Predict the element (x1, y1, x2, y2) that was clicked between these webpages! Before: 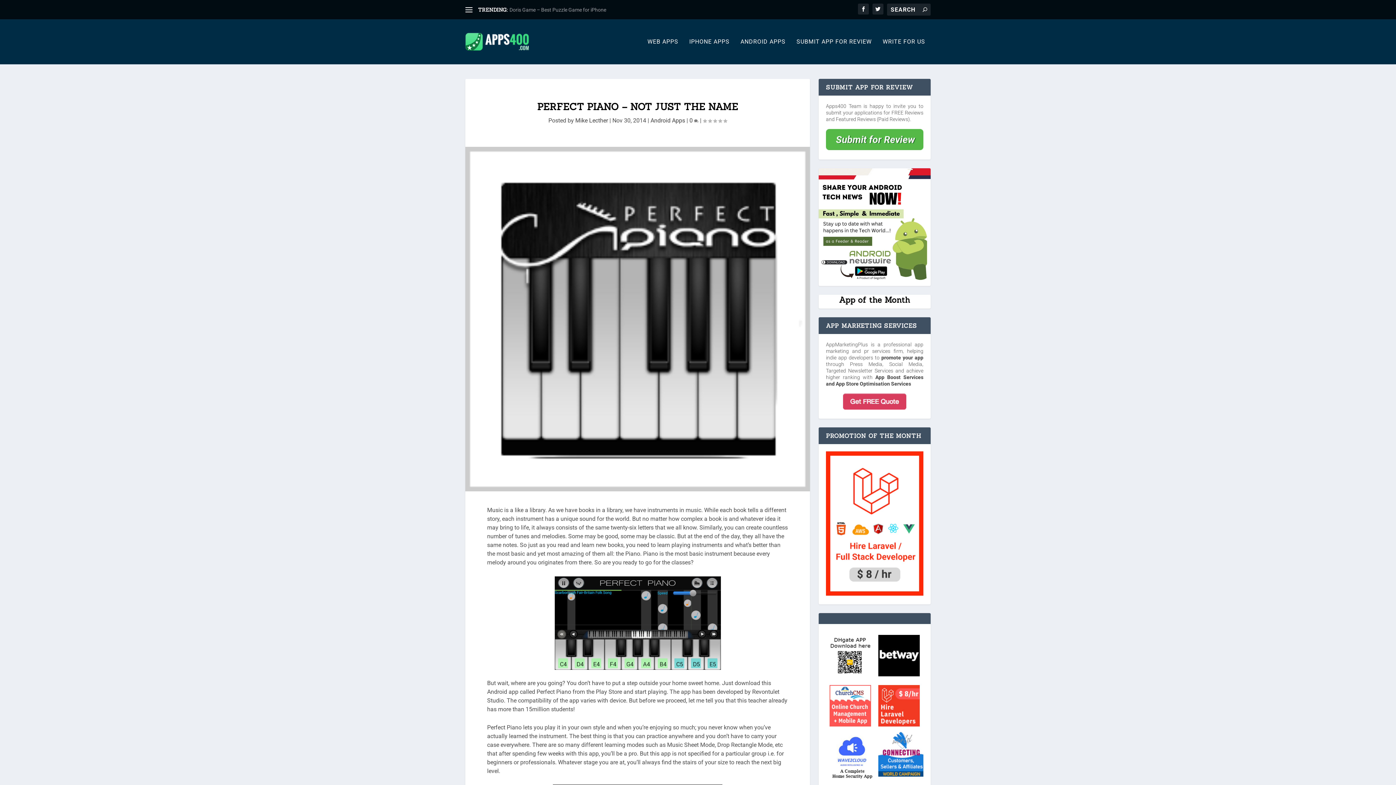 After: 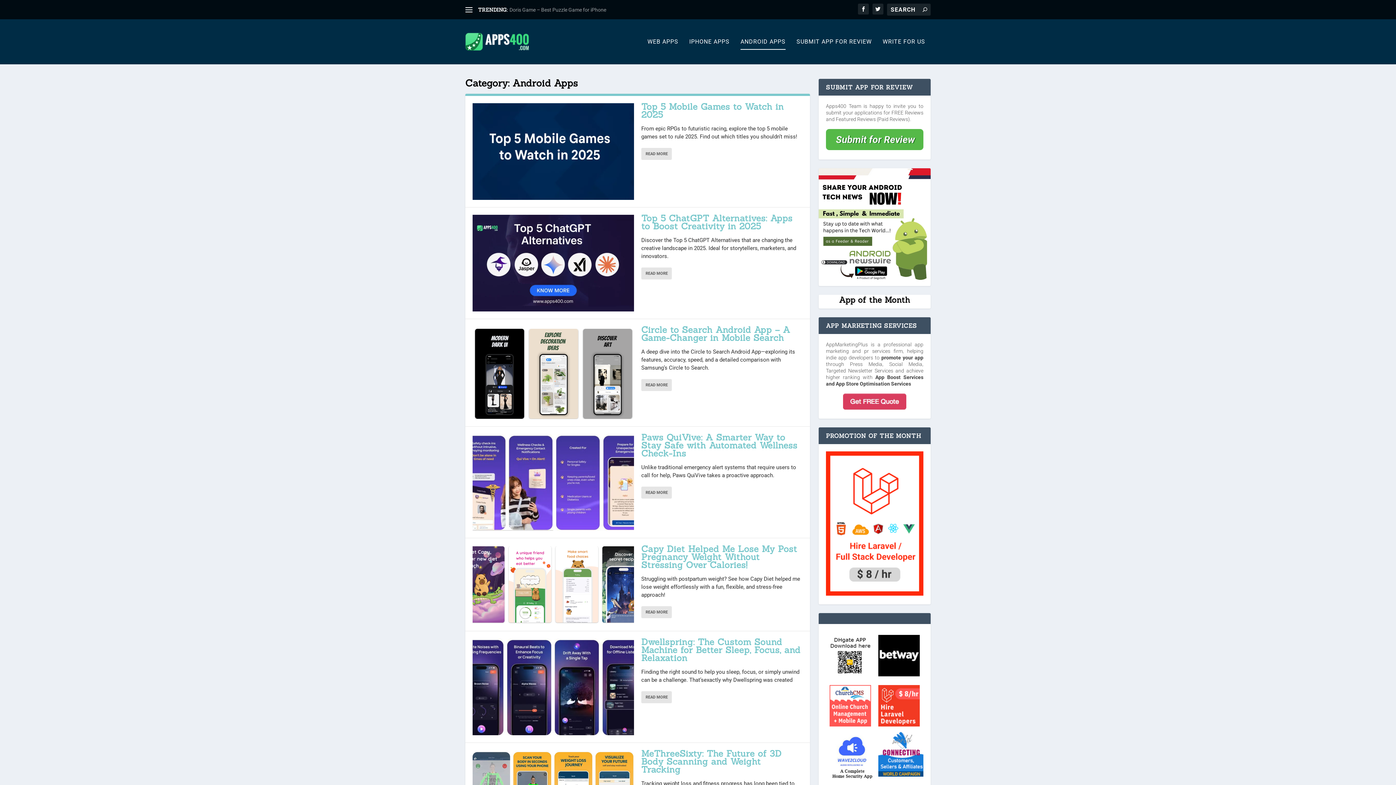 Action: bbox: (740, 38, 785, 64) label: ANDROID APPS